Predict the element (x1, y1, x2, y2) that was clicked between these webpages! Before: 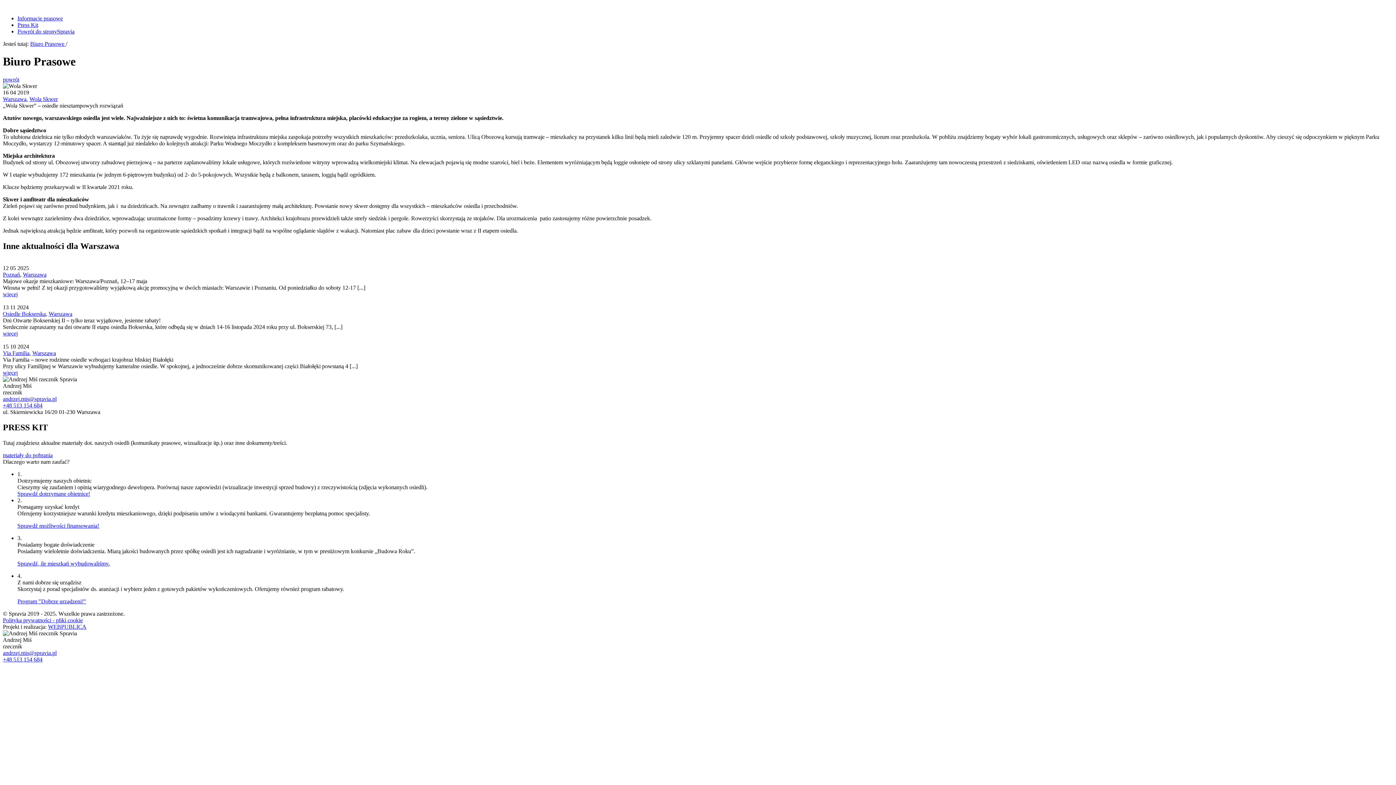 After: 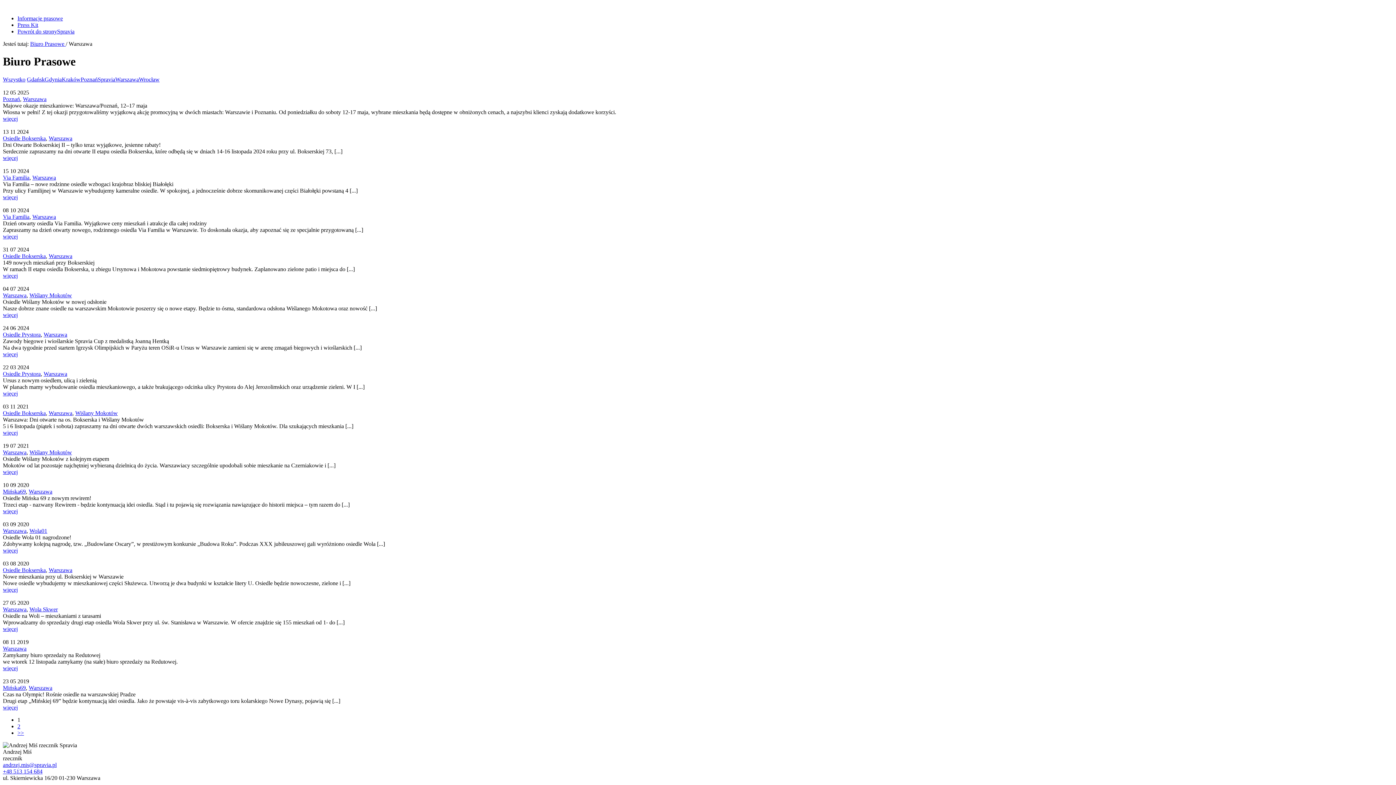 Action: bbox: (22, 271, 46, 277) label: Warszawa